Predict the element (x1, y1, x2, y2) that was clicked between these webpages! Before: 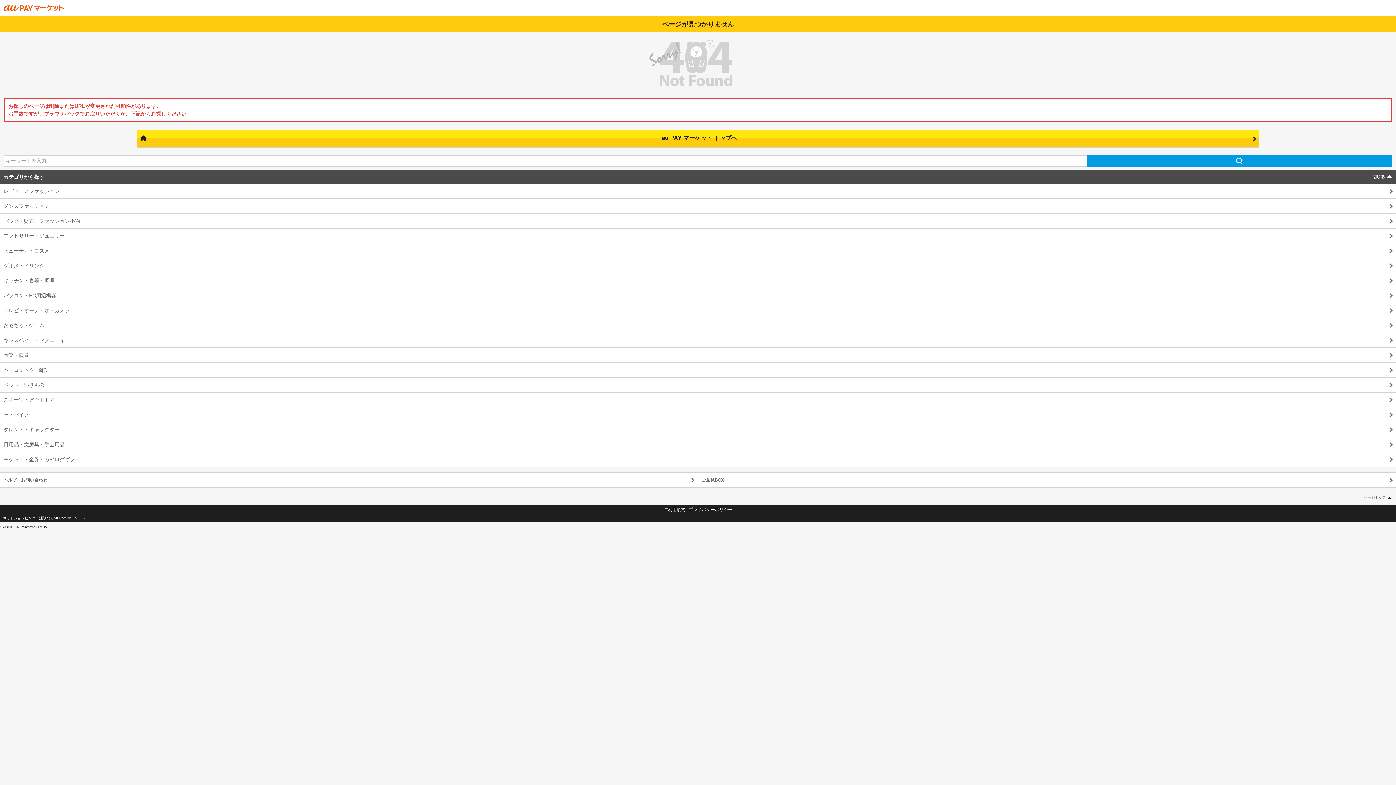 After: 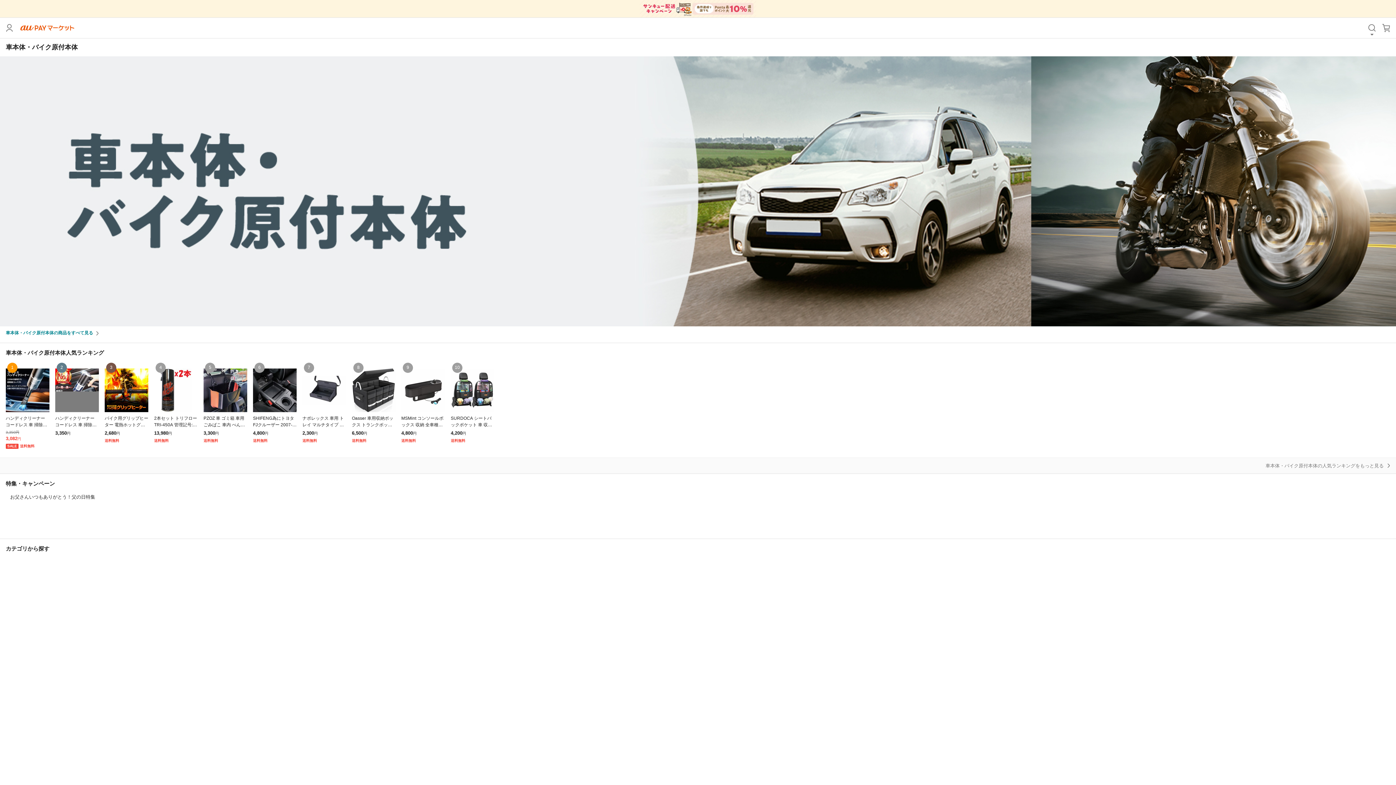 Action: bbox: (0, 407, 1396, 422) label: 車・バイク